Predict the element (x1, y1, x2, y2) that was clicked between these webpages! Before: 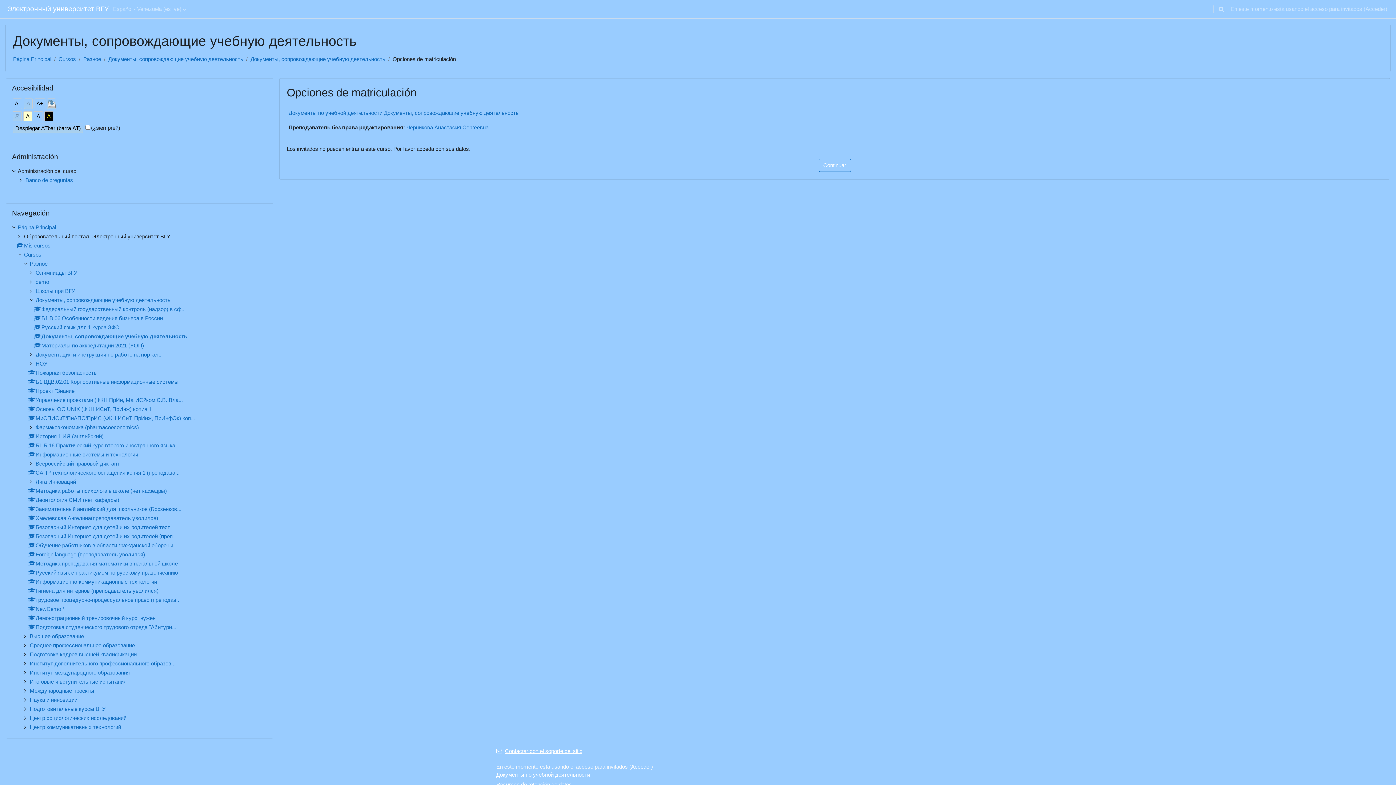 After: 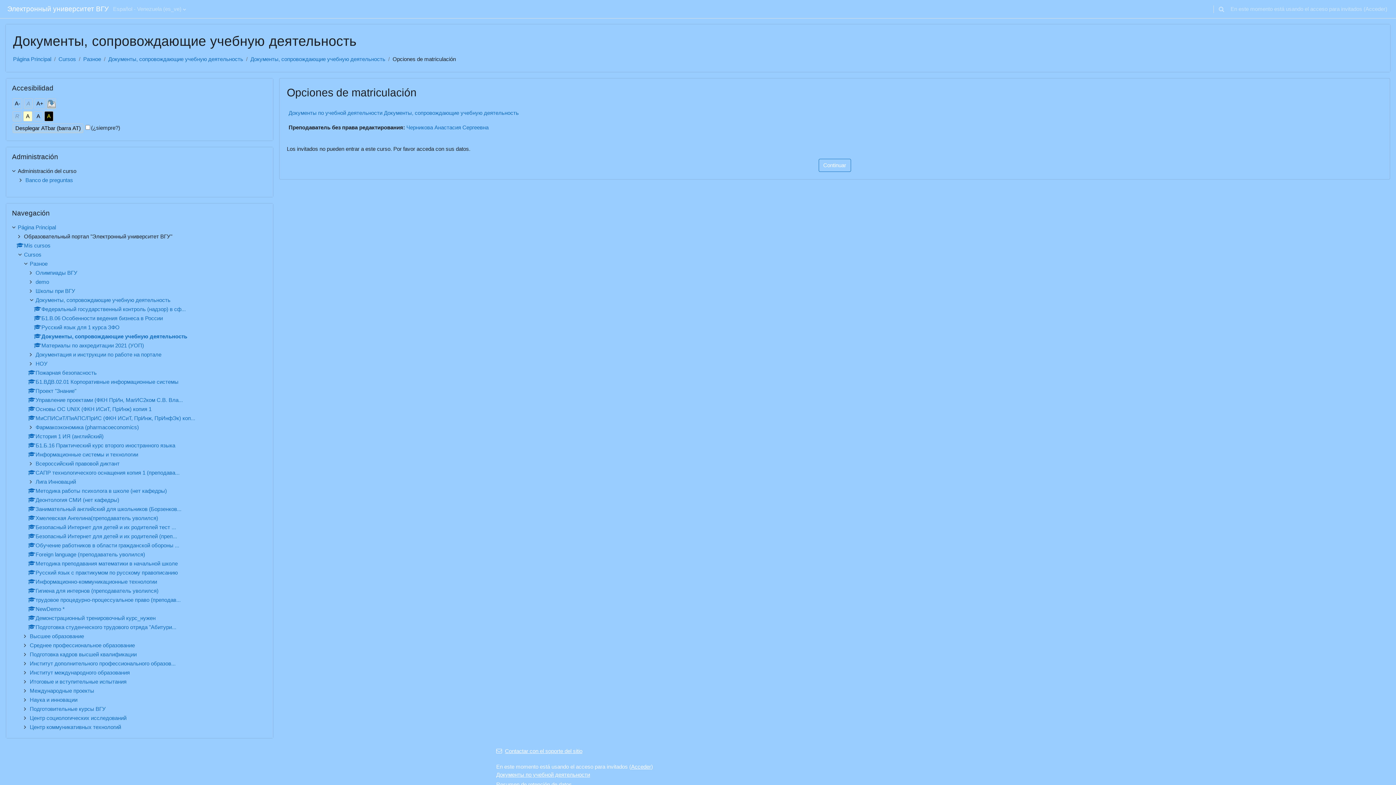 Action: label:   bbox: (47, 98, 55, 108)